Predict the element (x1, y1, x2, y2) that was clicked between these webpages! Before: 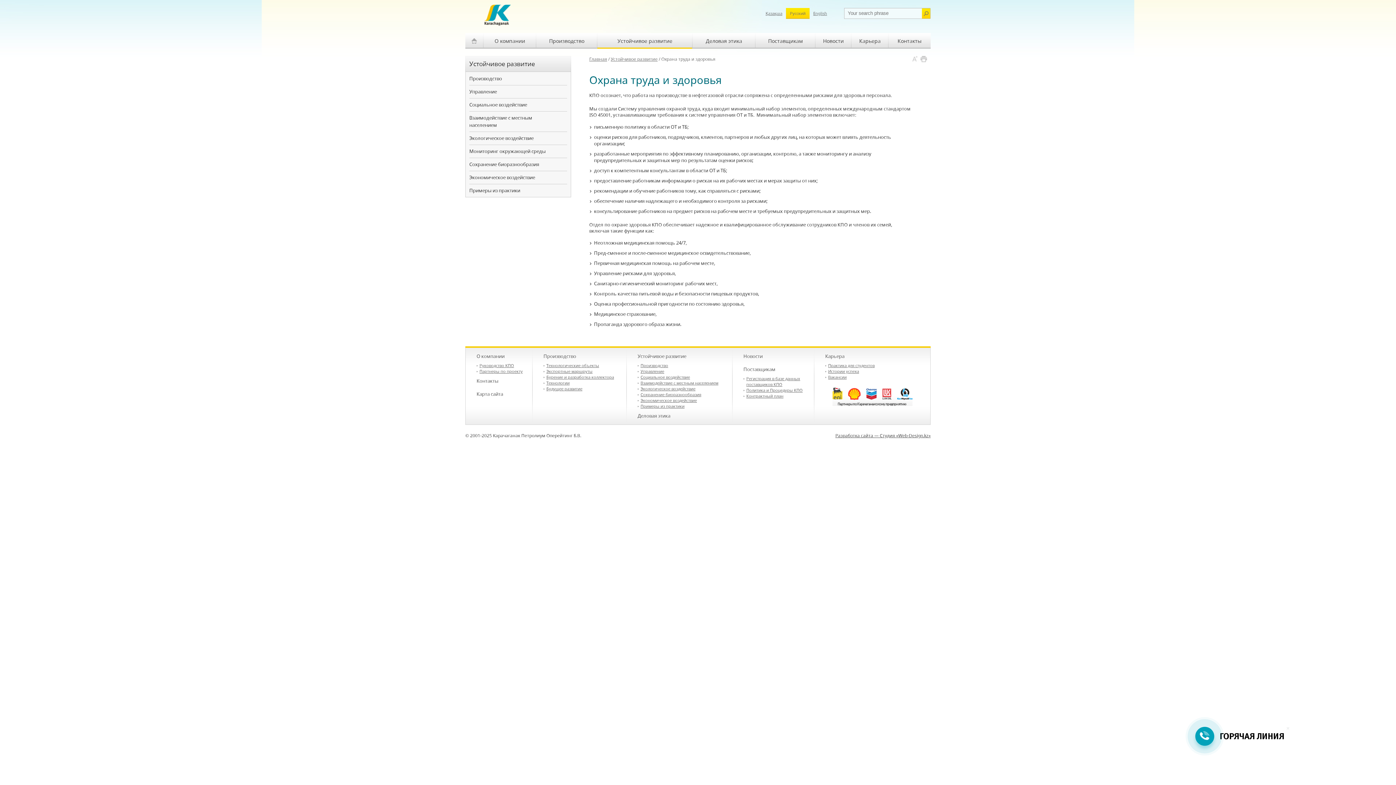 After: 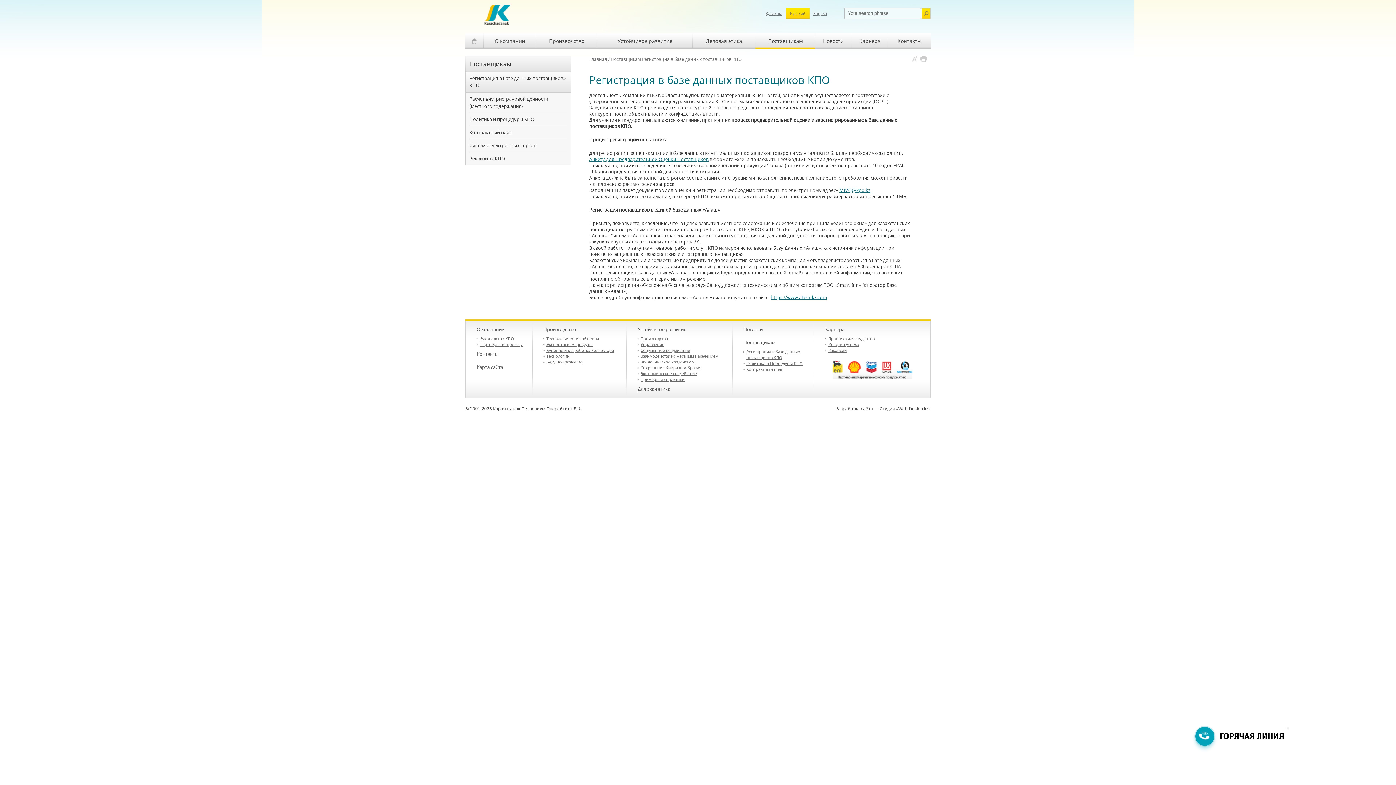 Action: bbox: (732, 362, 811, 376) label: Поставщикам